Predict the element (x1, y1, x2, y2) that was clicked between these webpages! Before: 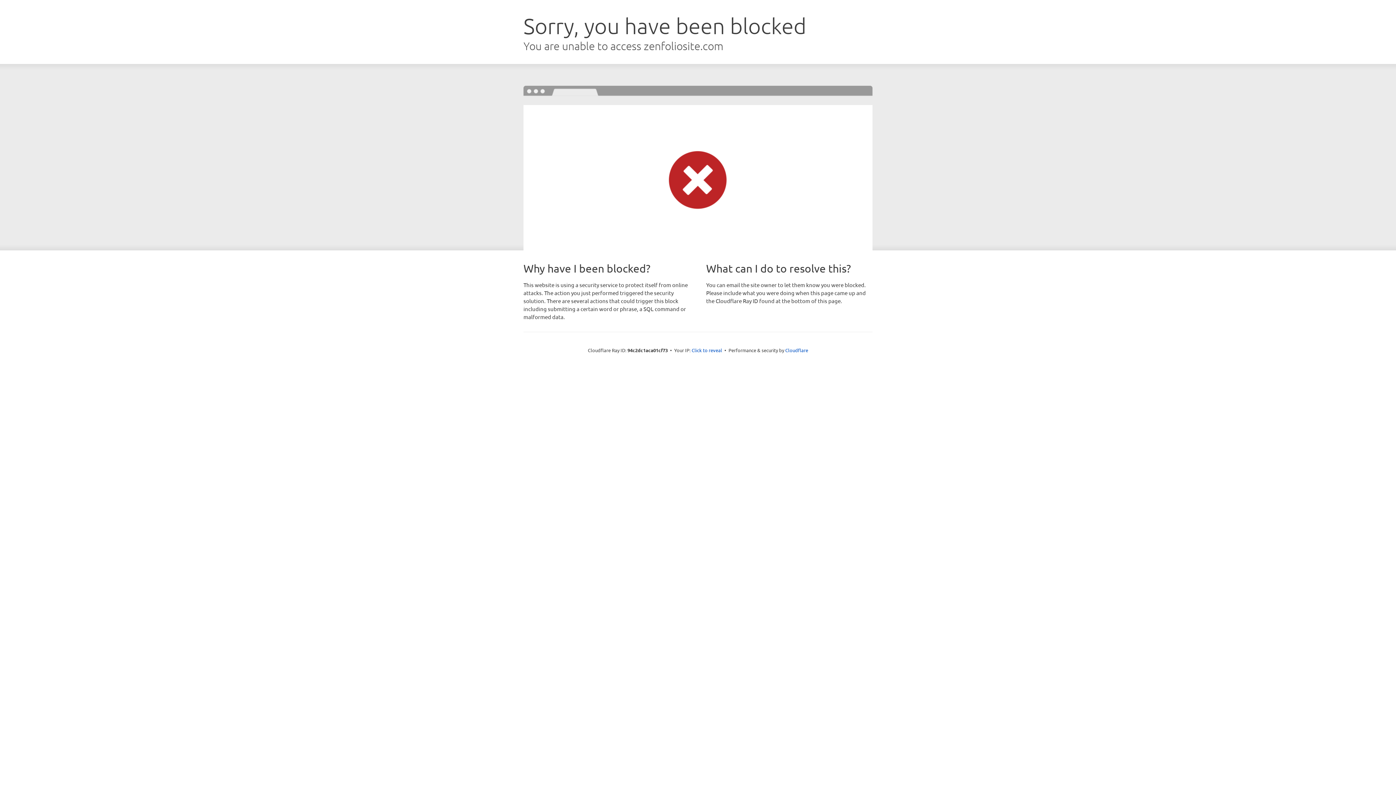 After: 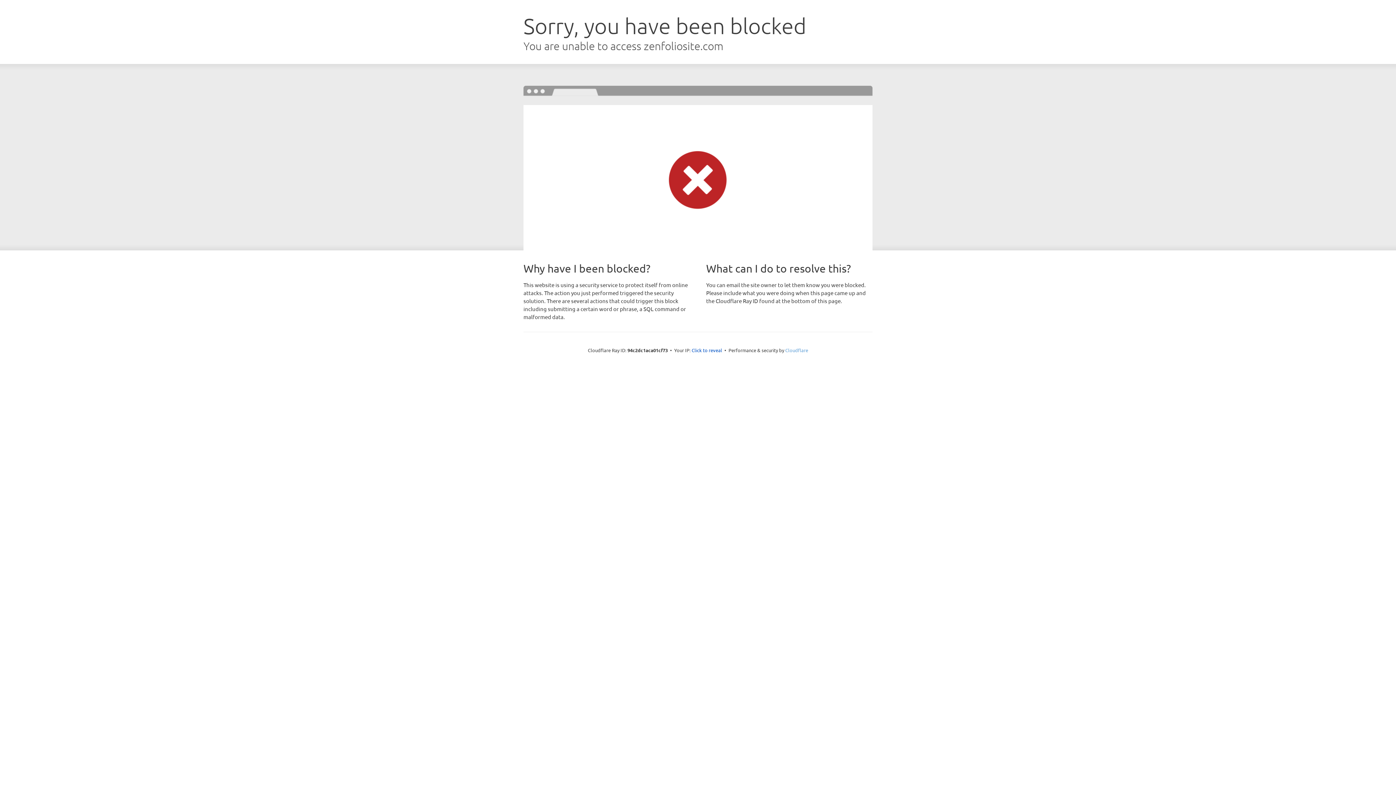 Action: bbox: (785, 347, 808, 353) label: Cloudflare